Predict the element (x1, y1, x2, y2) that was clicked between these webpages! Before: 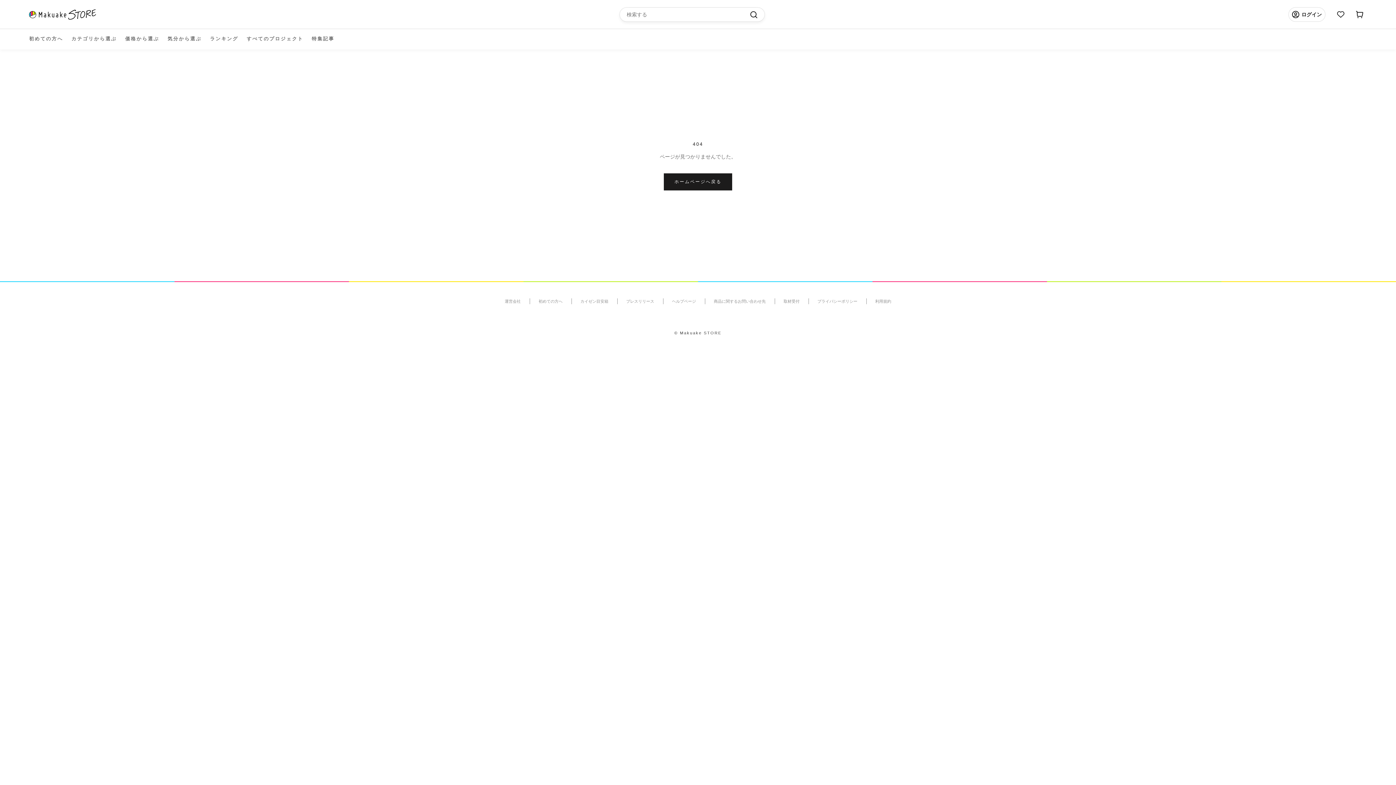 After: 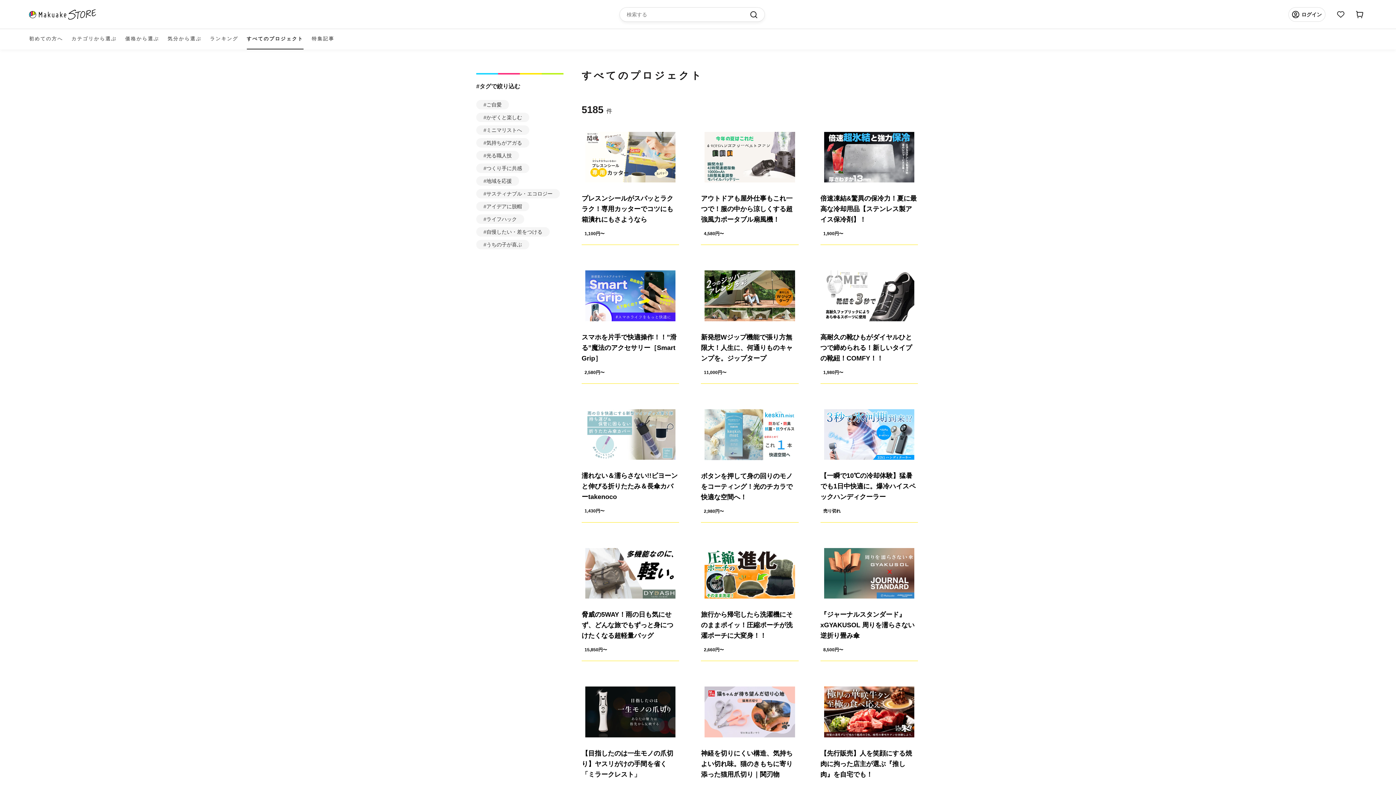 Action: bbox: (246, 29, 303, 48) label: すべてのプロジェクト